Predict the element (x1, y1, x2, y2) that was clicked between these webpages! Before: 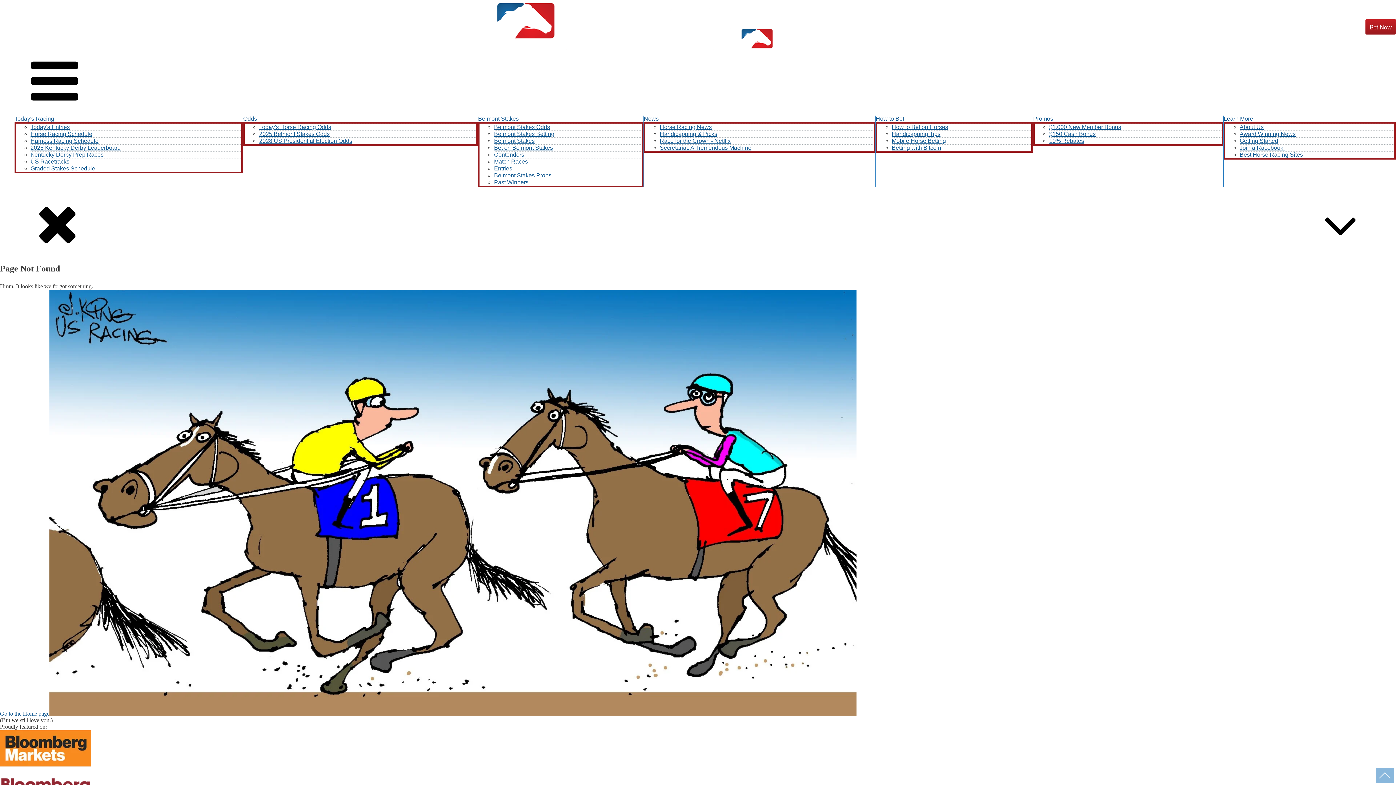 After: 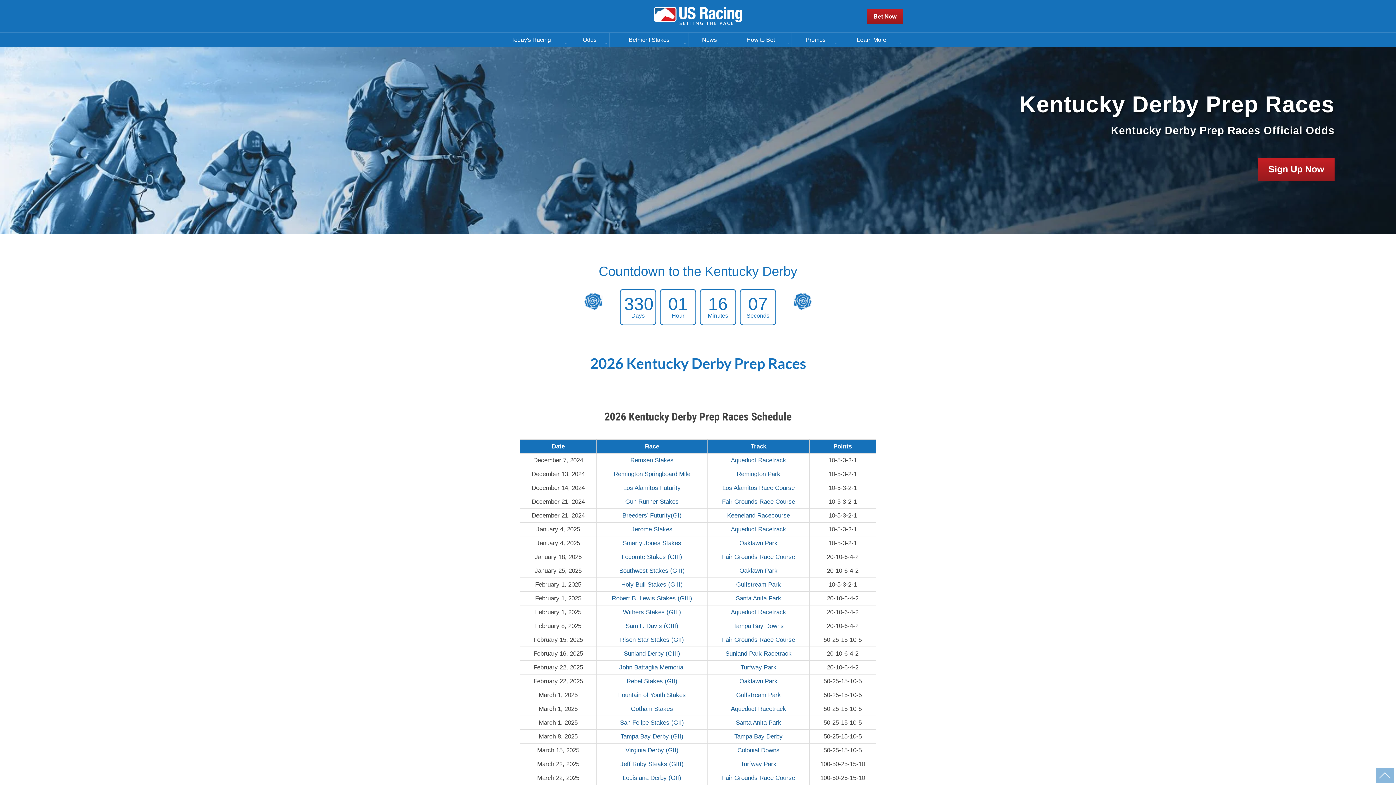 Action: label: Kentucky Derby Prep Races bbox: (30, 151, 103, 157)